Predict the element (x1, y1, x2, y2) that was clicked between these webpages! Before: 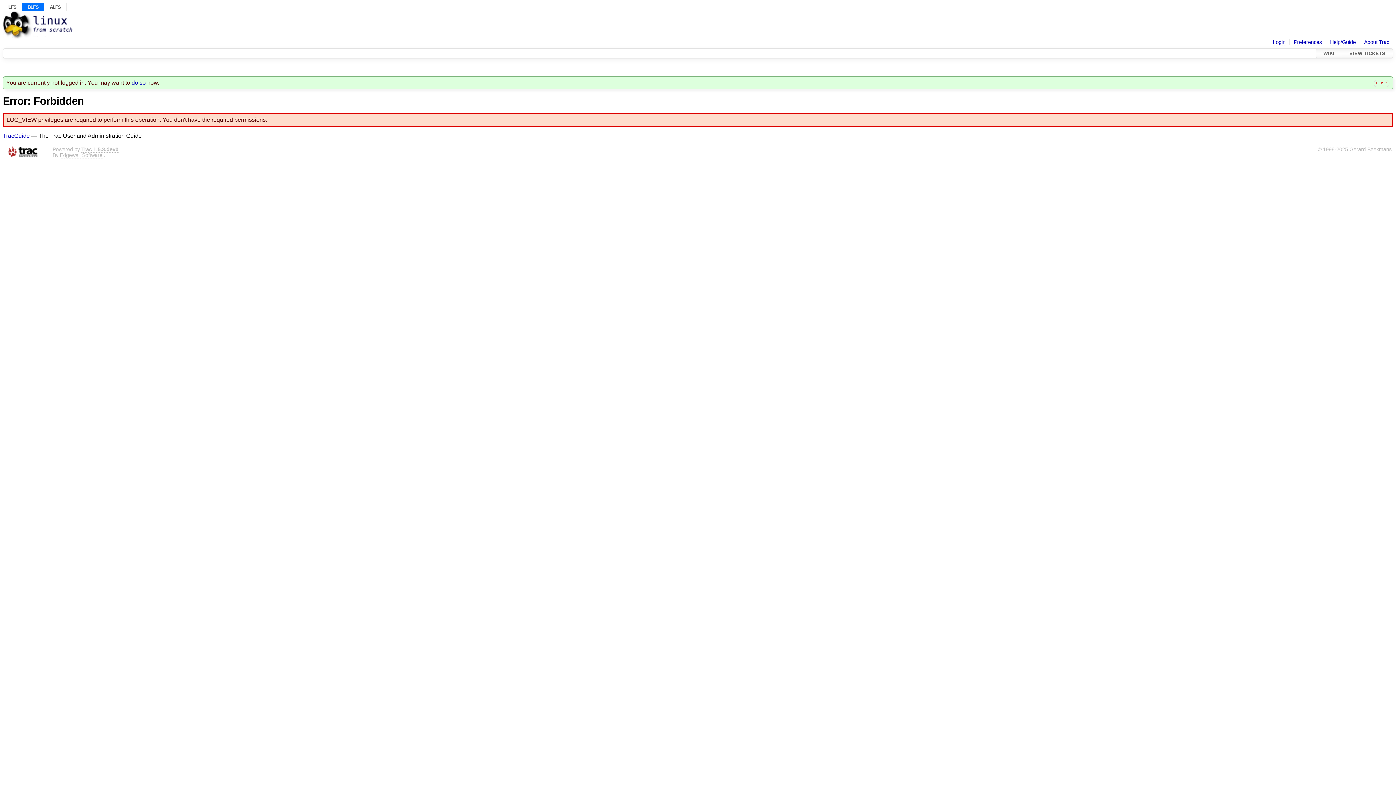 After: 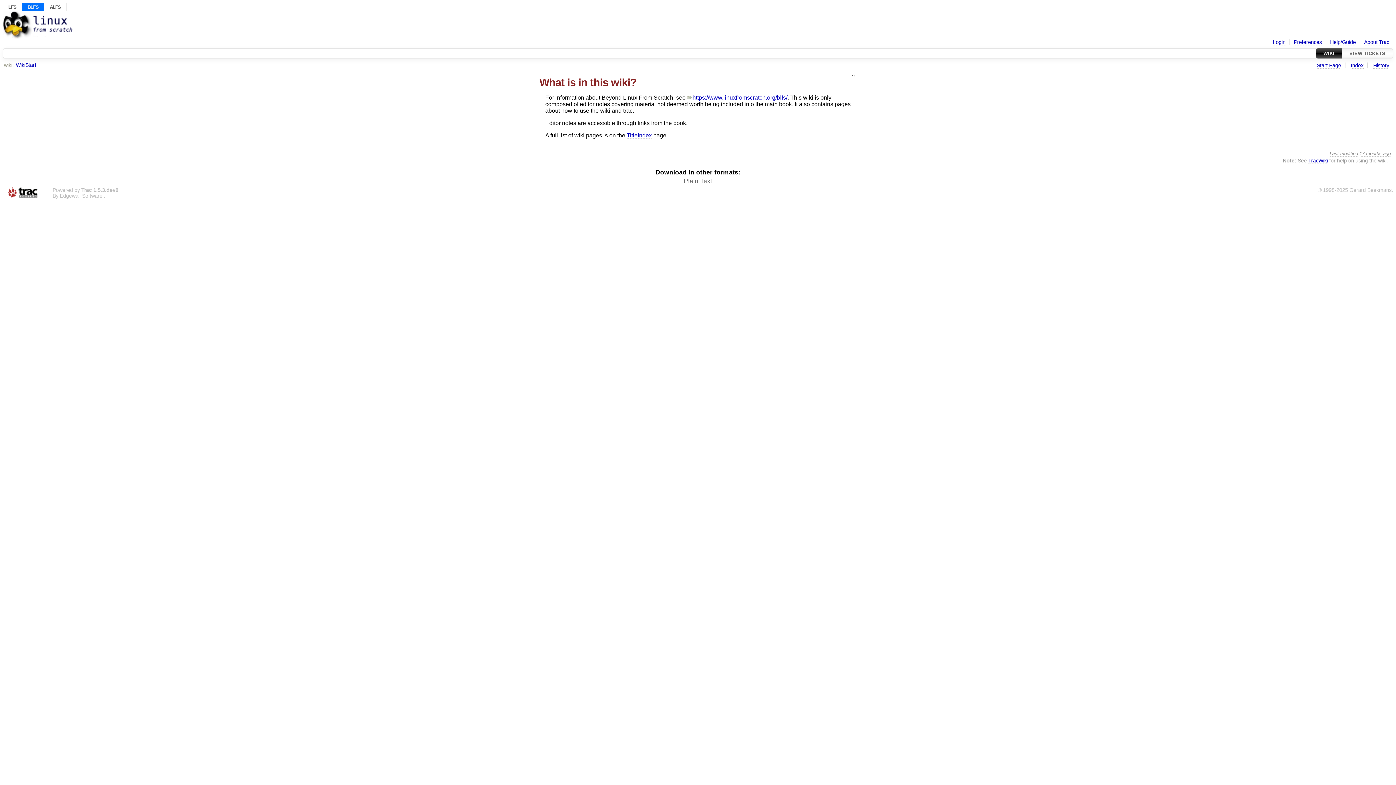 Action: bbox: (2, 16, 72, 22)